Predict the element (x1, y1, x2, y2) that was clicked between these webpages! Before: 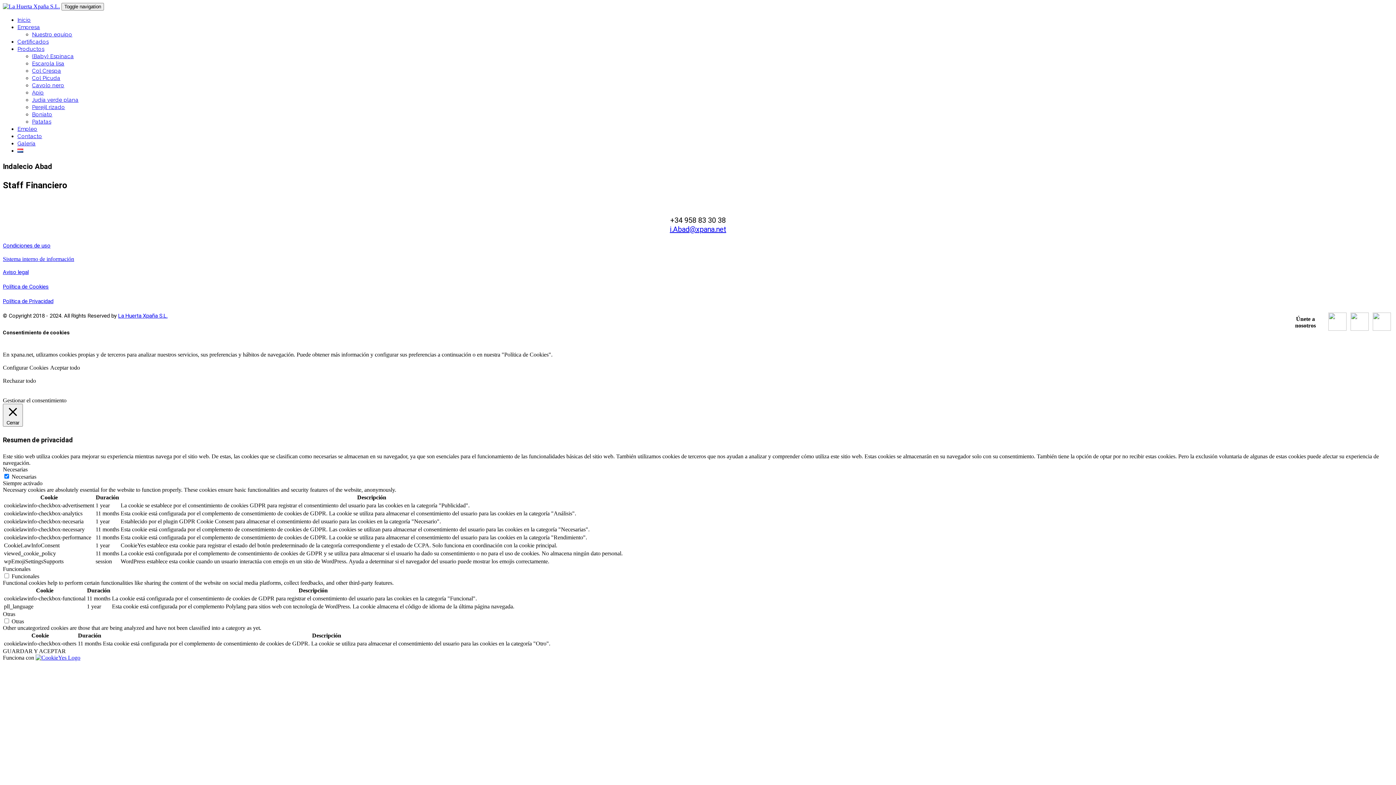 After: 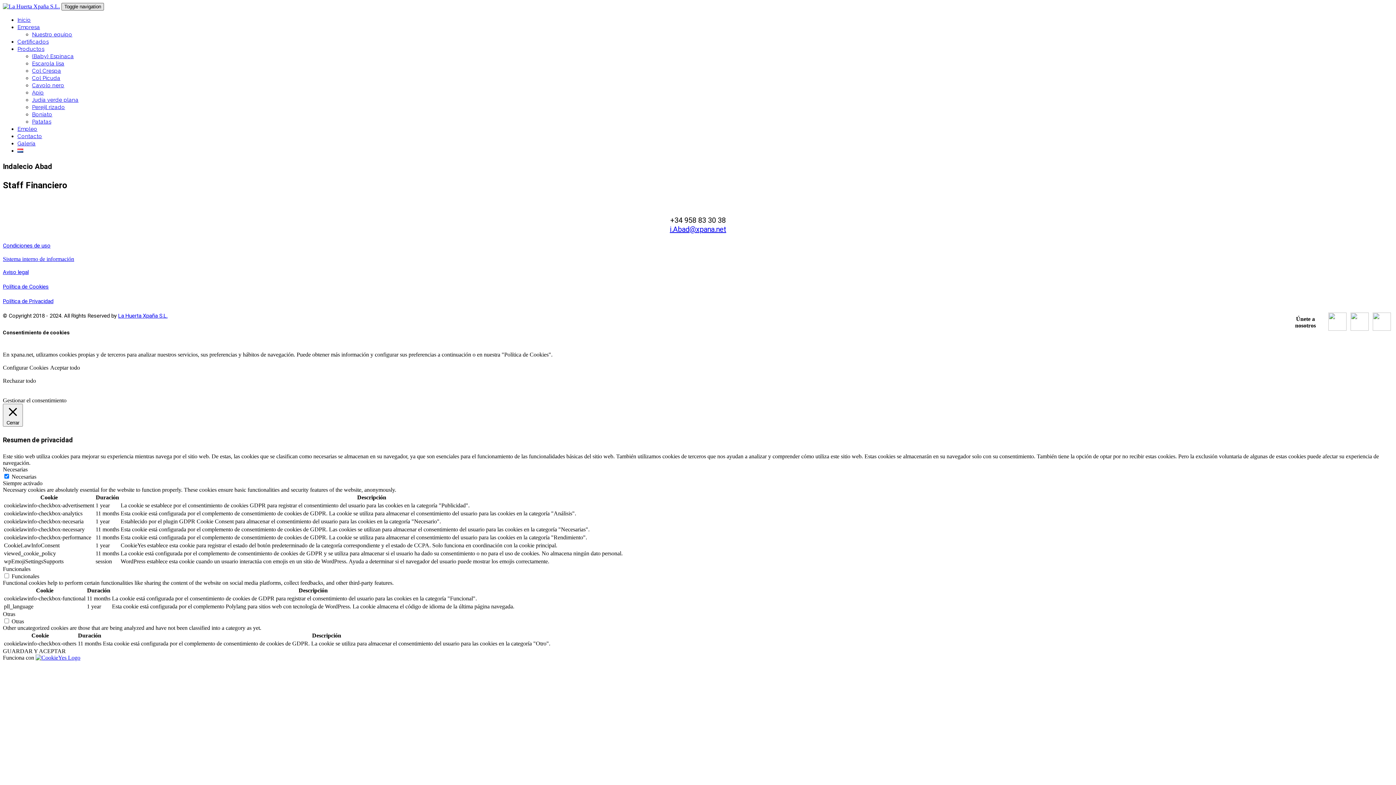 Action: label: Toggle navigation bbox: (61, 2, 104, 10)